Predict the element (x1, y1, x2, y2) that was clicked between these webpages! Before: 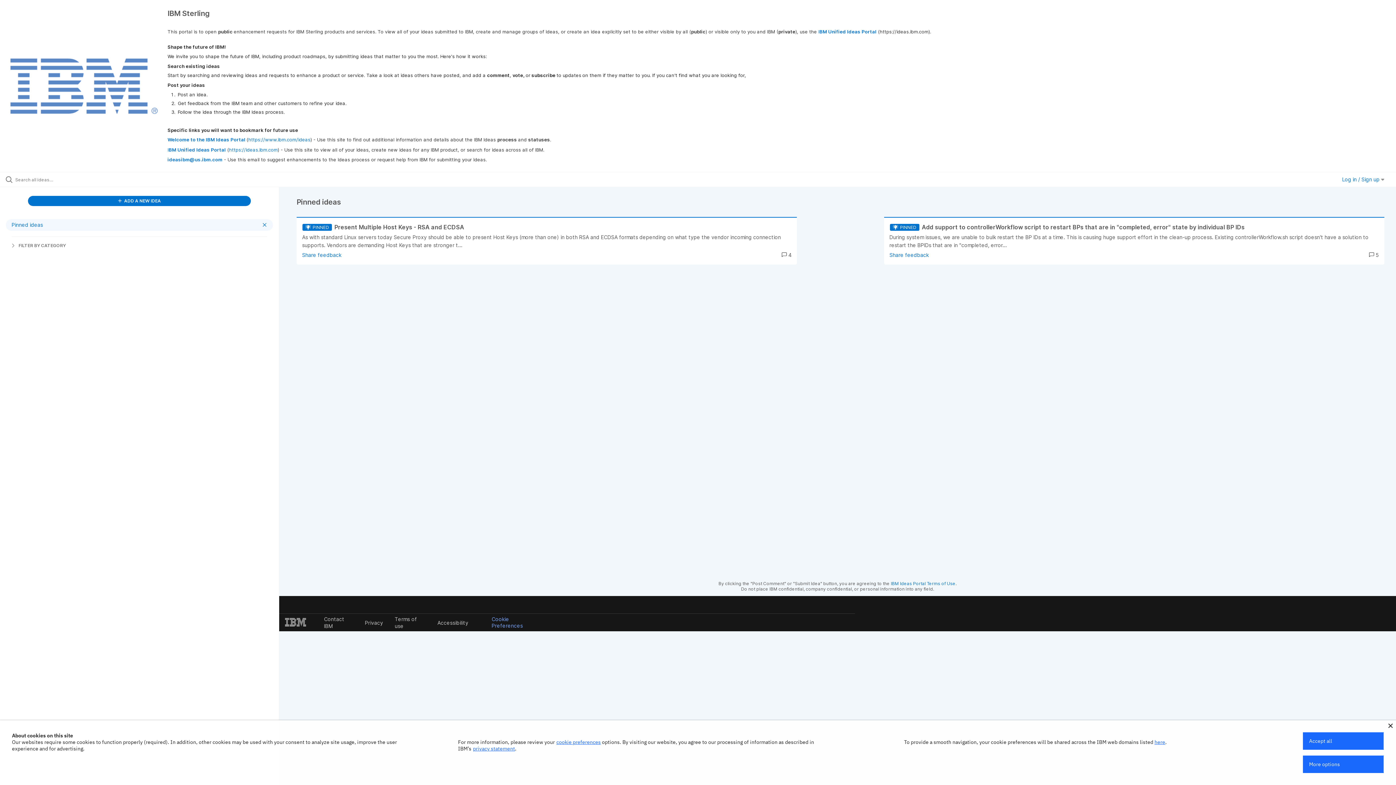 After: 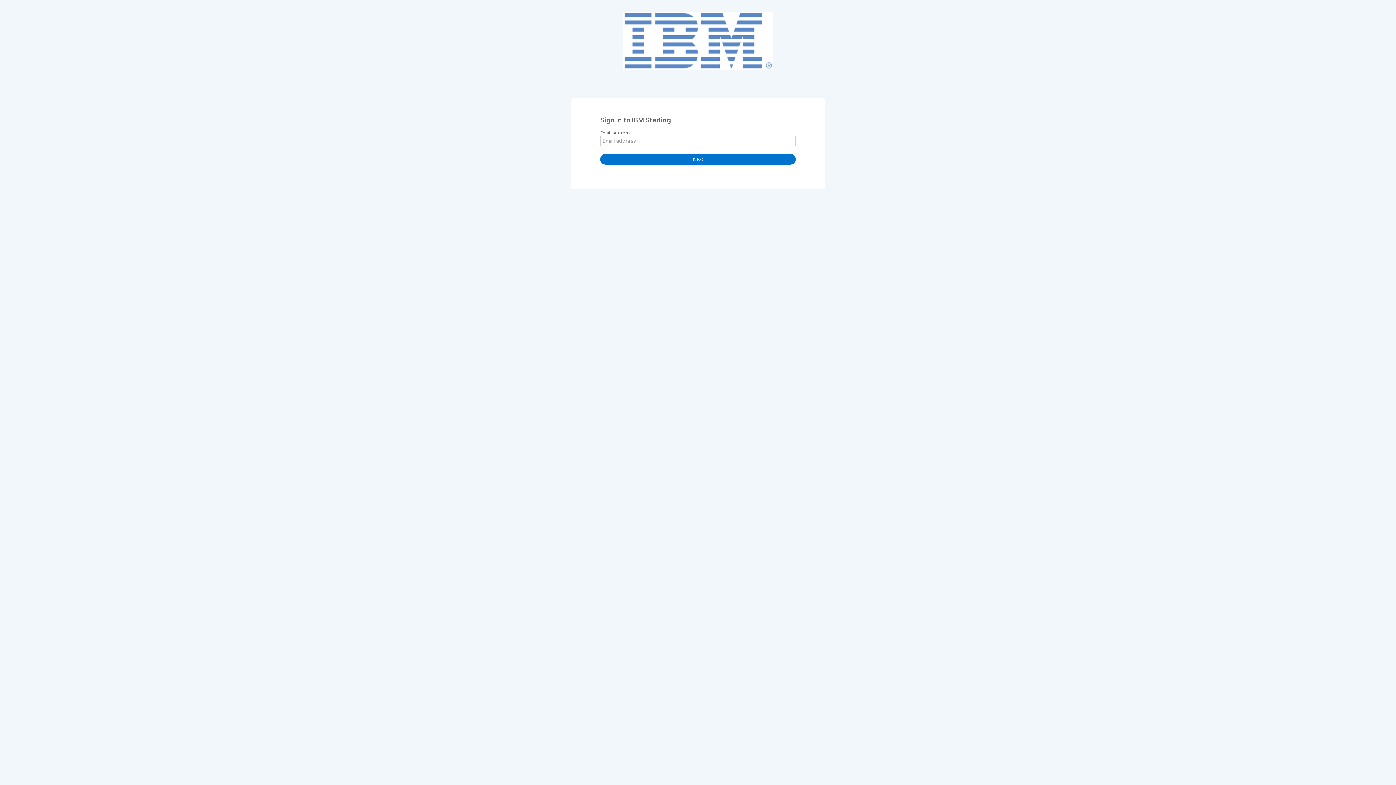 Action: bbox: (1342, 176, 1384, 182) label: Log in / Sign up 